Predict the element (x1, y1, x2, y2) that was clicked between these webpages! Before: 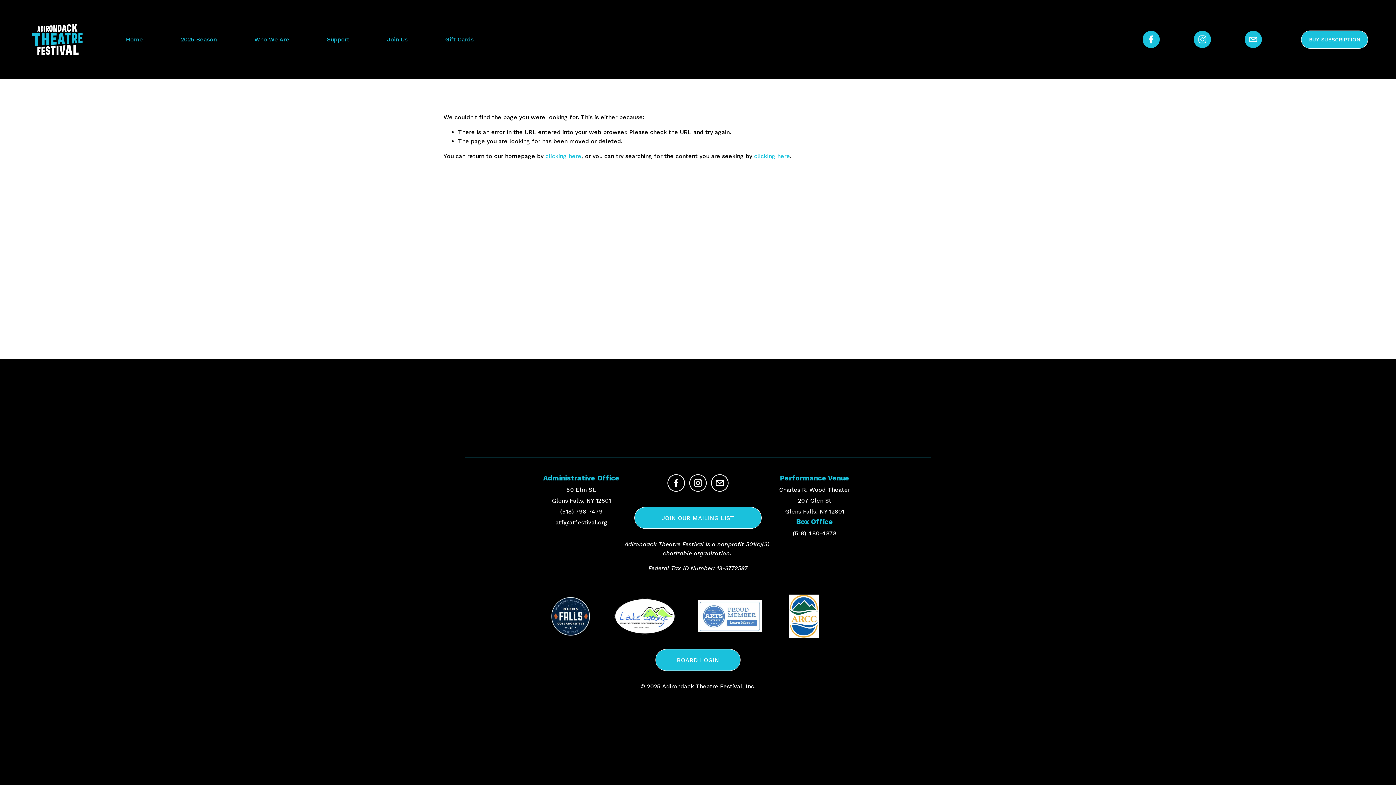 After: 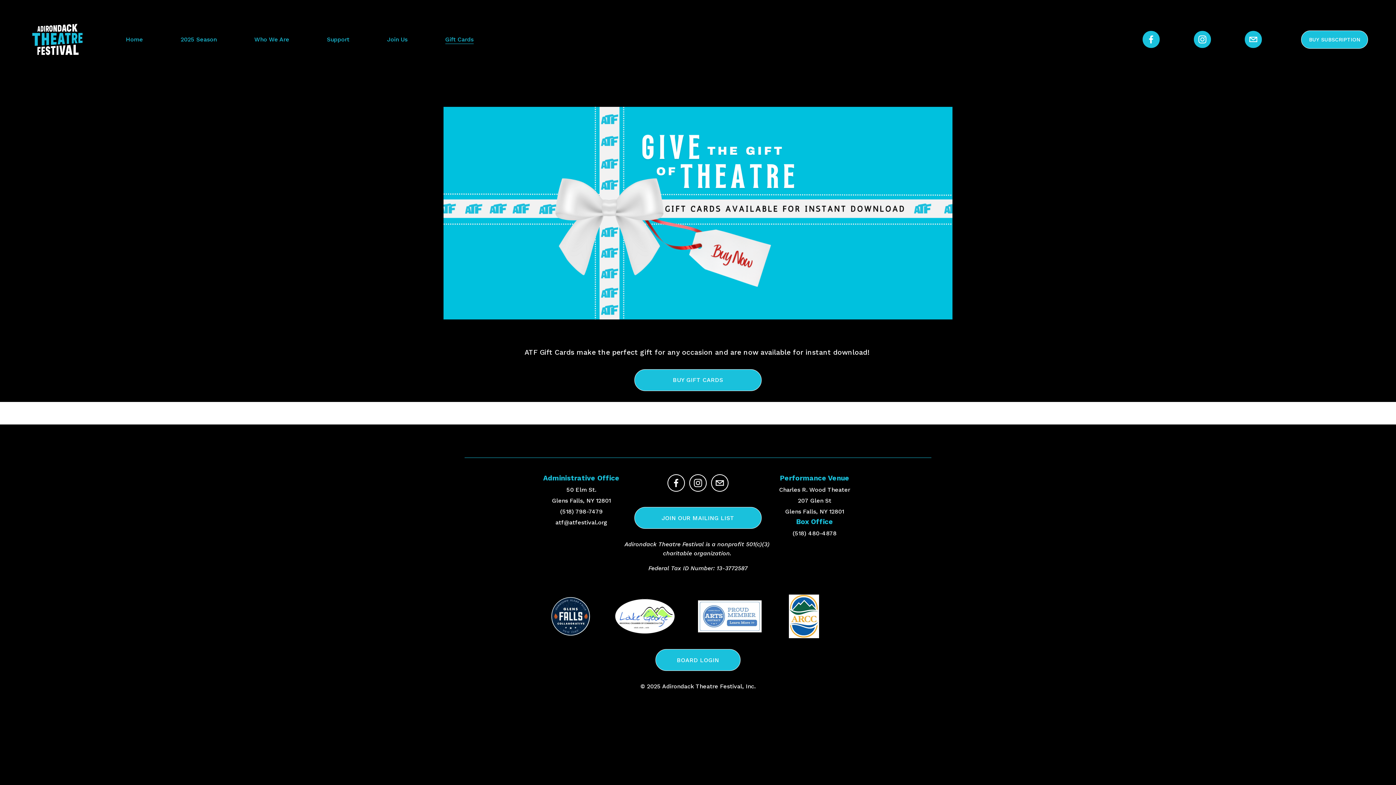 Action: label: Gift Cards bbox: (445, 34, 473, 44)